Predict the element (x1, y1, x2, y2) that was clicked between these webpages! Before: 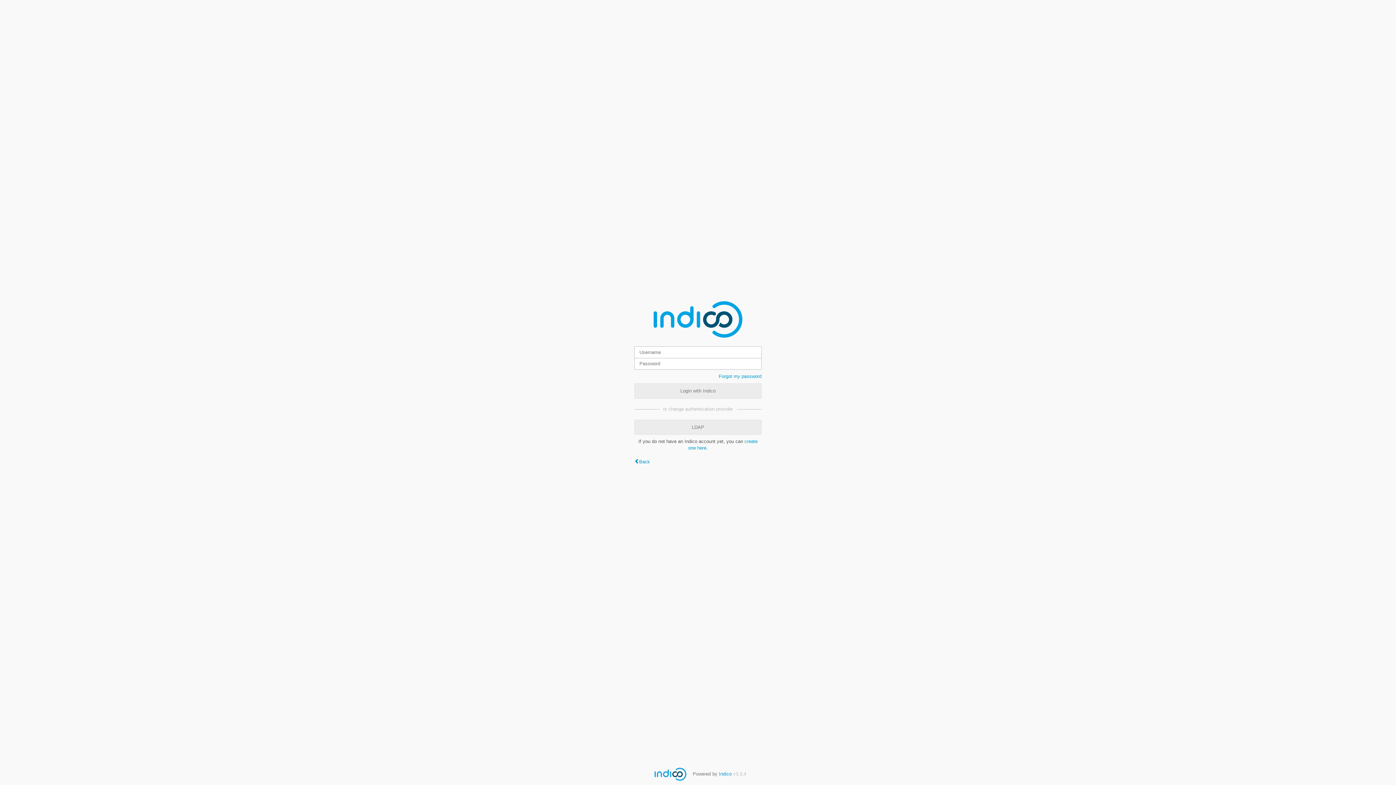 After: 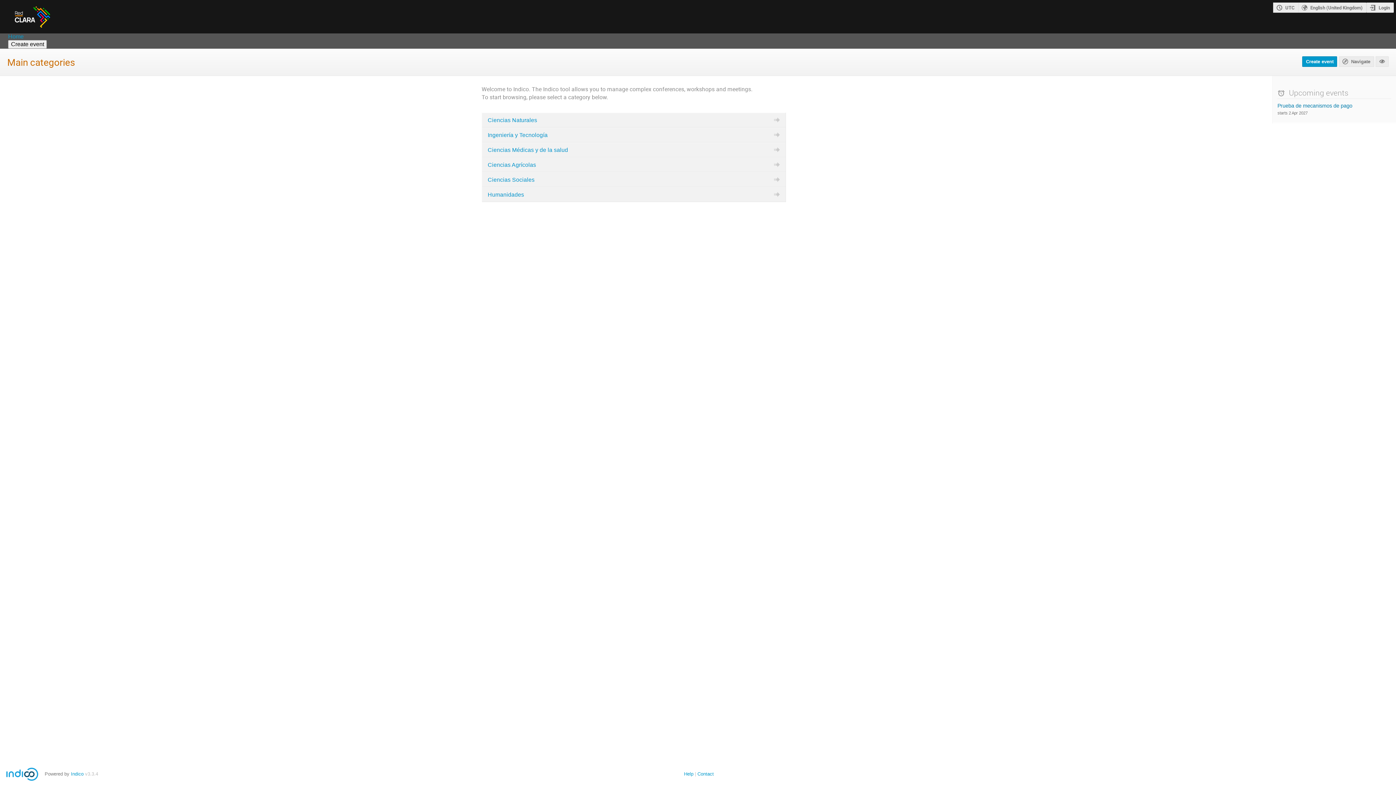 Action: bbox: (634, 459, 650, 464) label: Back